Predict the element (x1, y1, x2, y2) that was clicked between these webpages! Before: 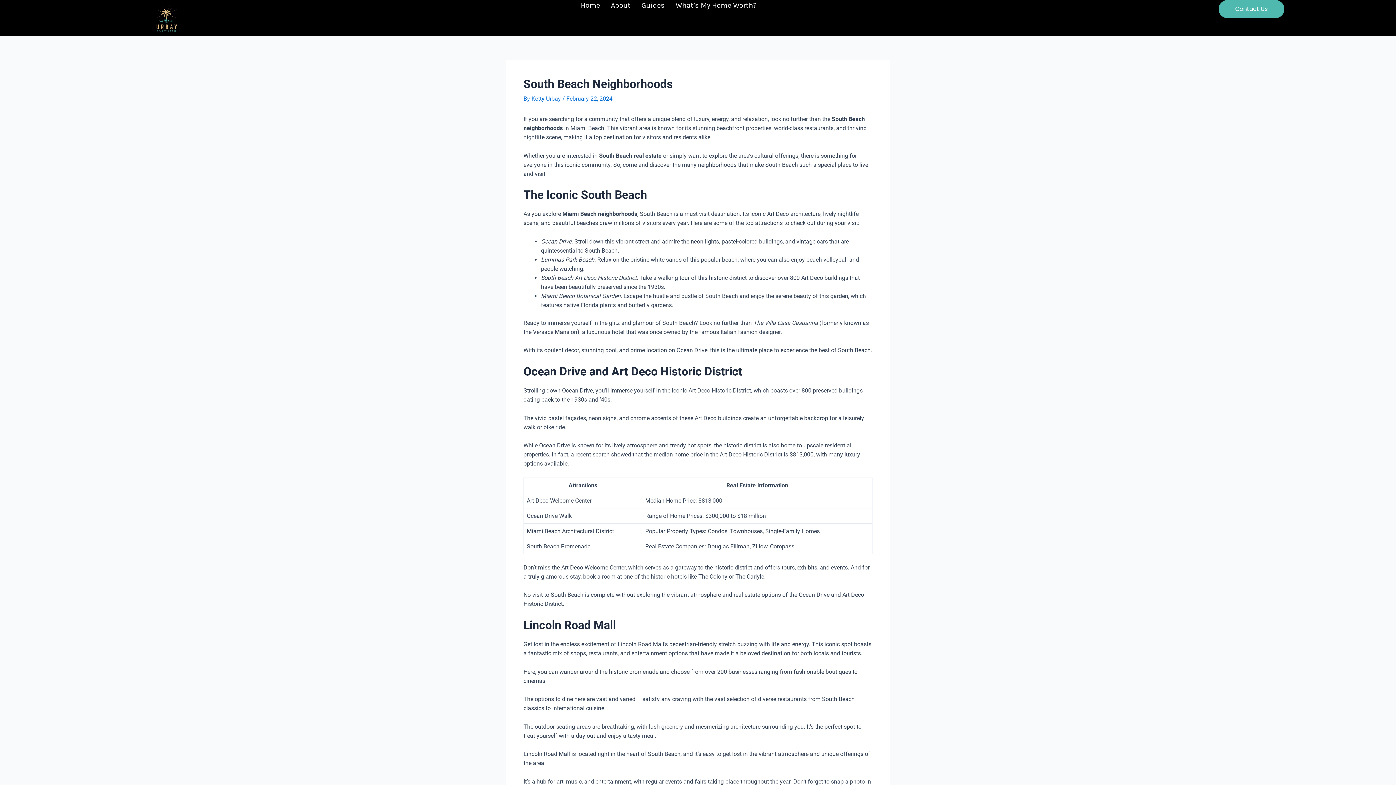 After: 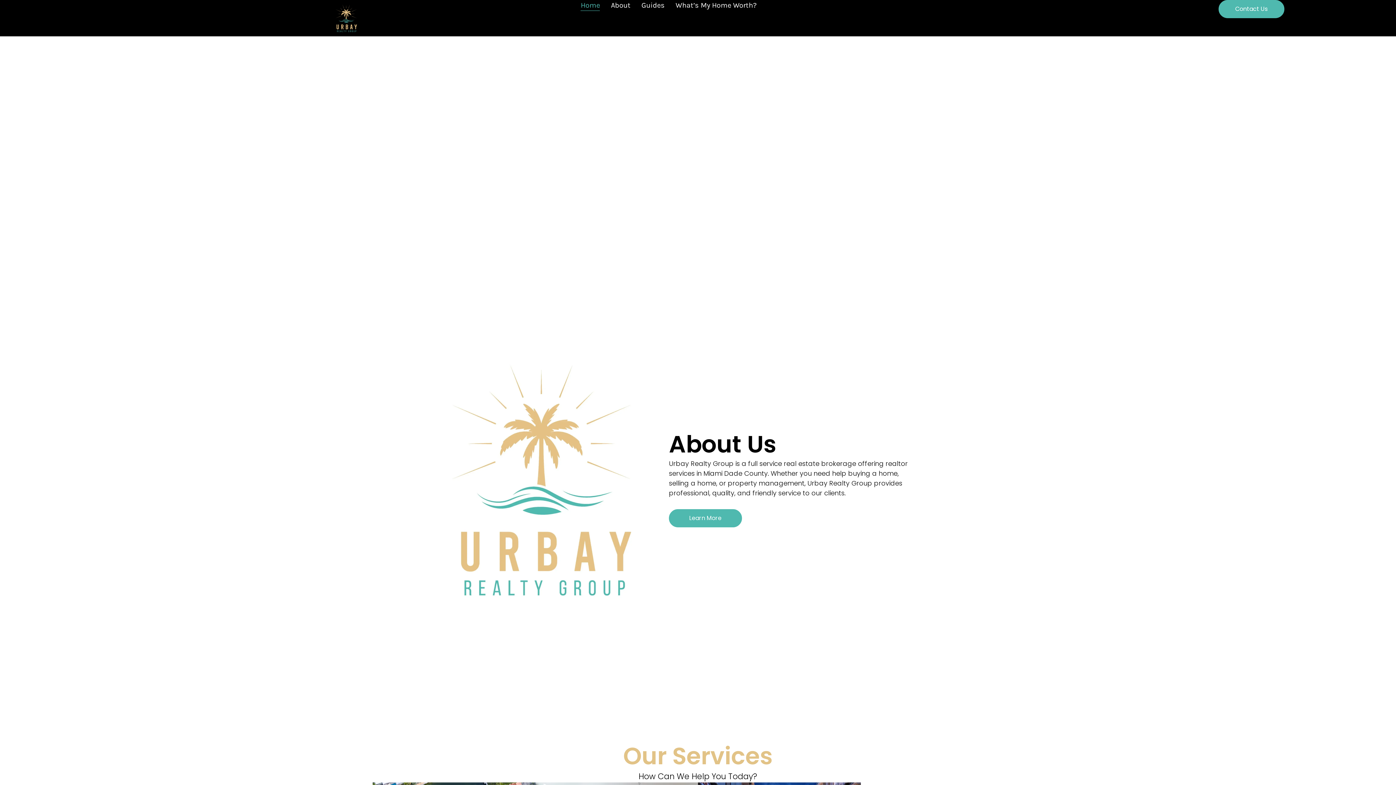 Action: bbox: (111, 0, 220, 36)